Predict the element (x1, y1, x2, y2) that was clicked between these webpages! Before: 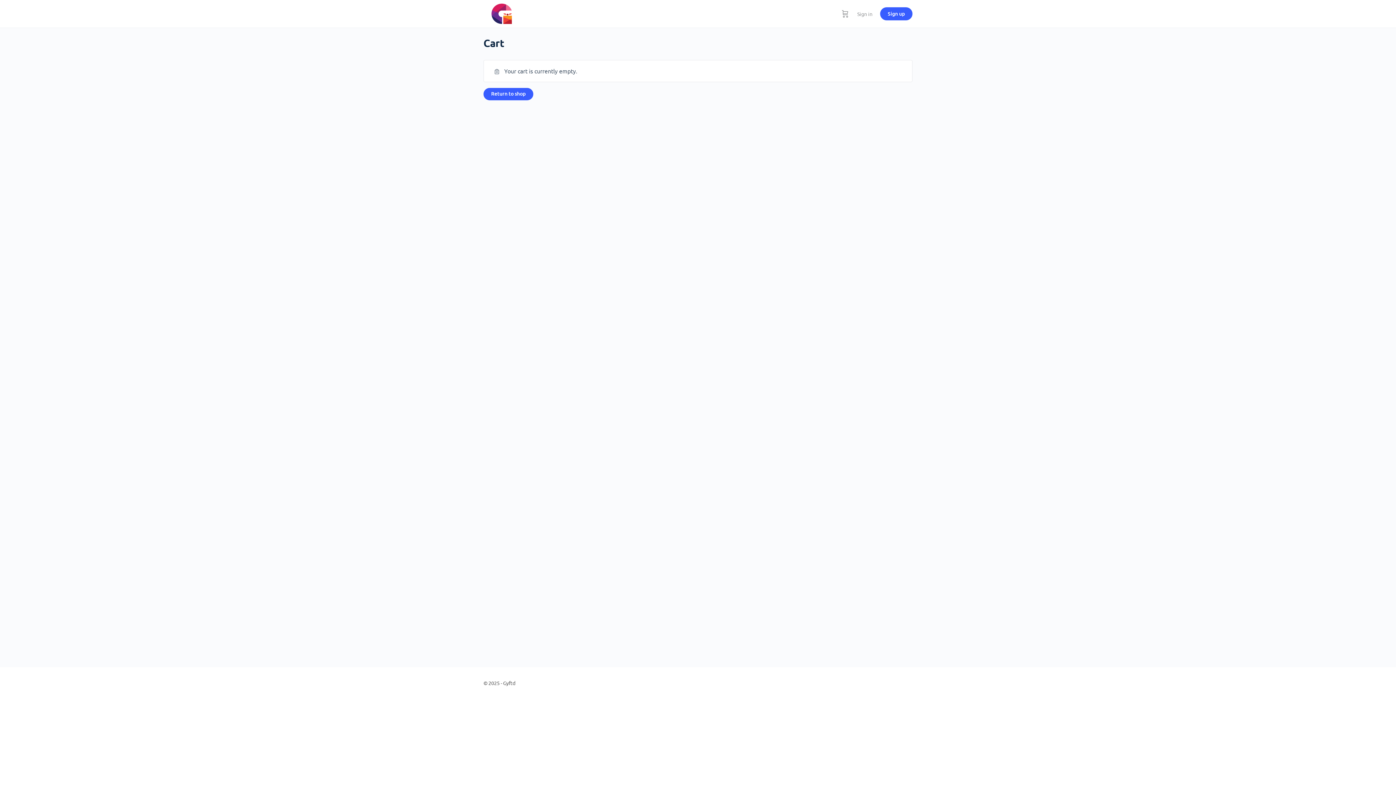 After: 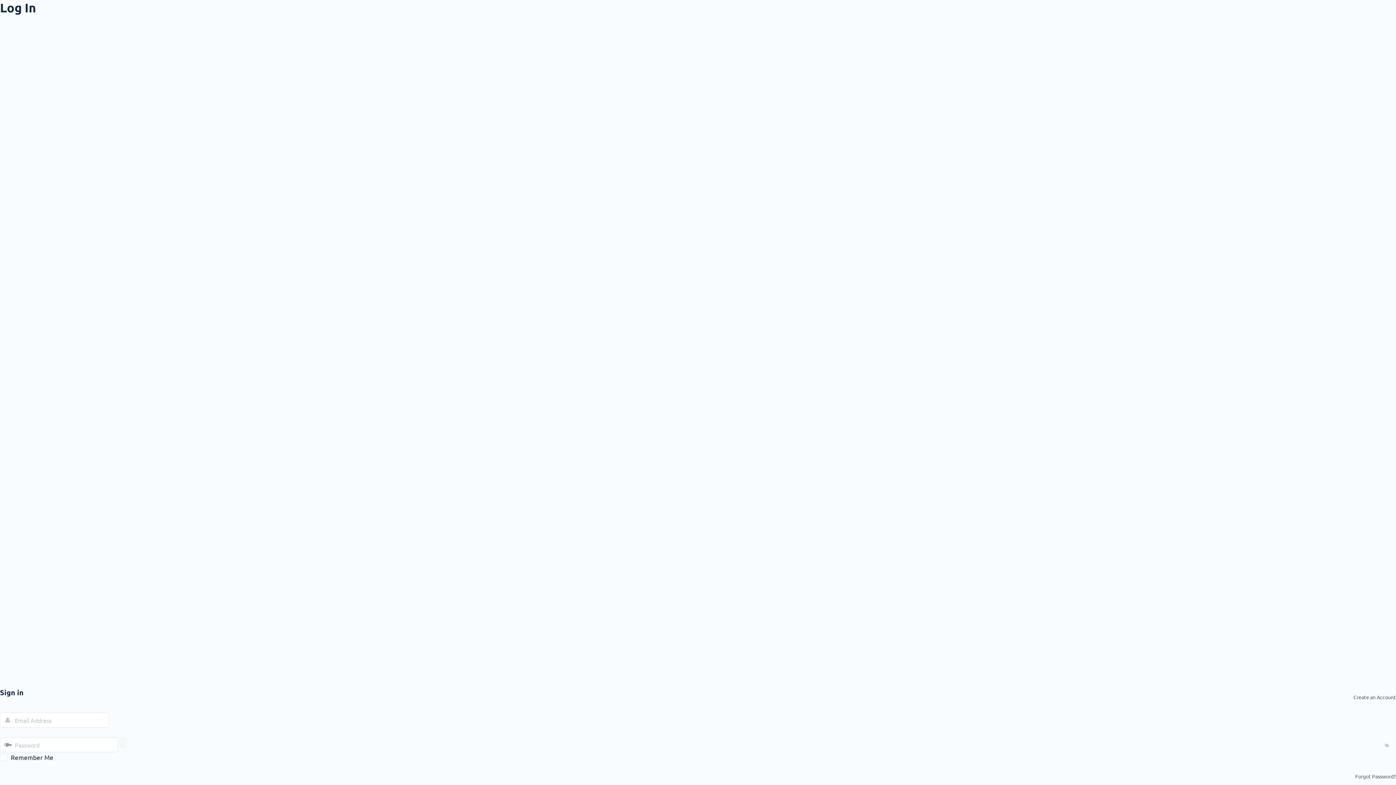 Action: bbox: (853, 5, 877, 22) label: Sign in